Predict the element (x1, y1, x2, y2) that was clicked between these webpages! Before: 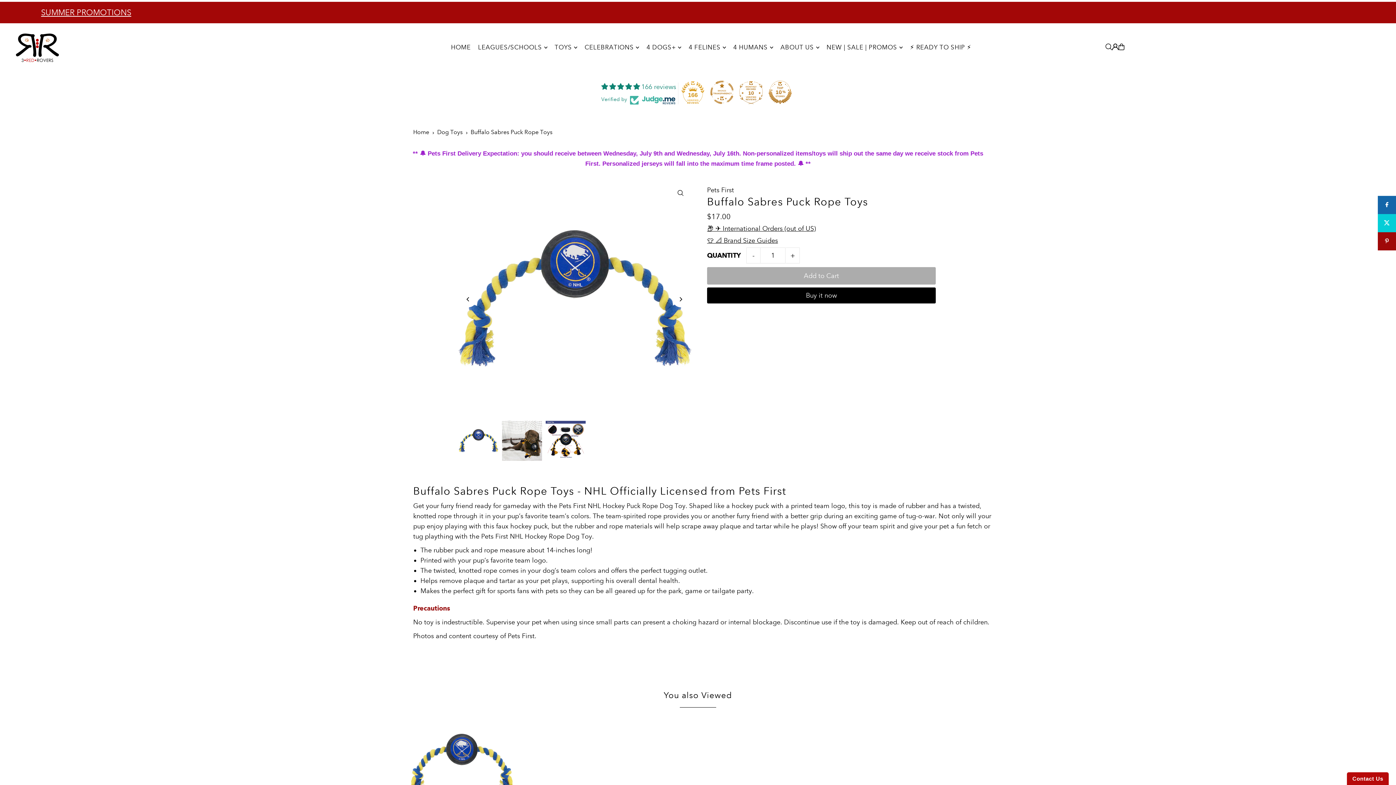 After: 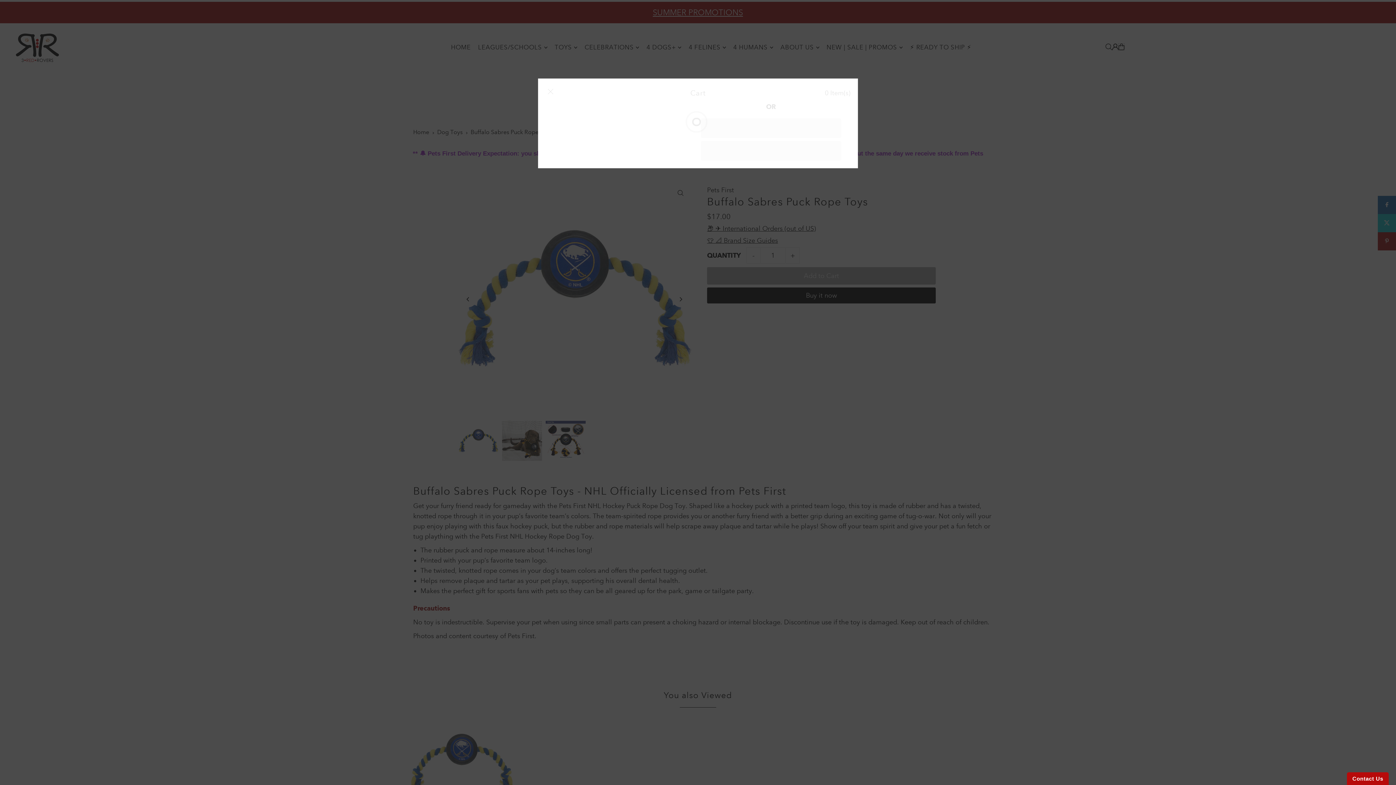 Action: bbox: (1119, 43, 1124, 50)